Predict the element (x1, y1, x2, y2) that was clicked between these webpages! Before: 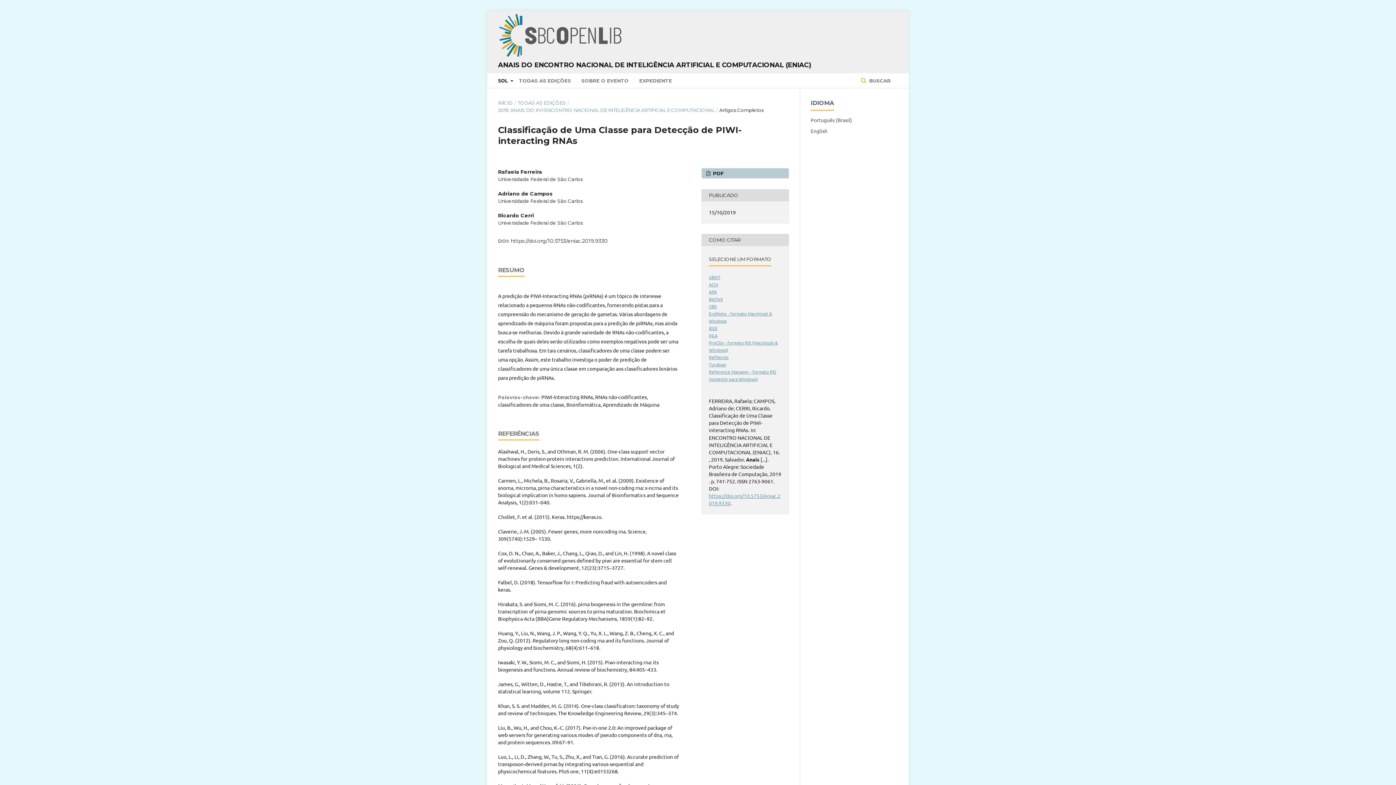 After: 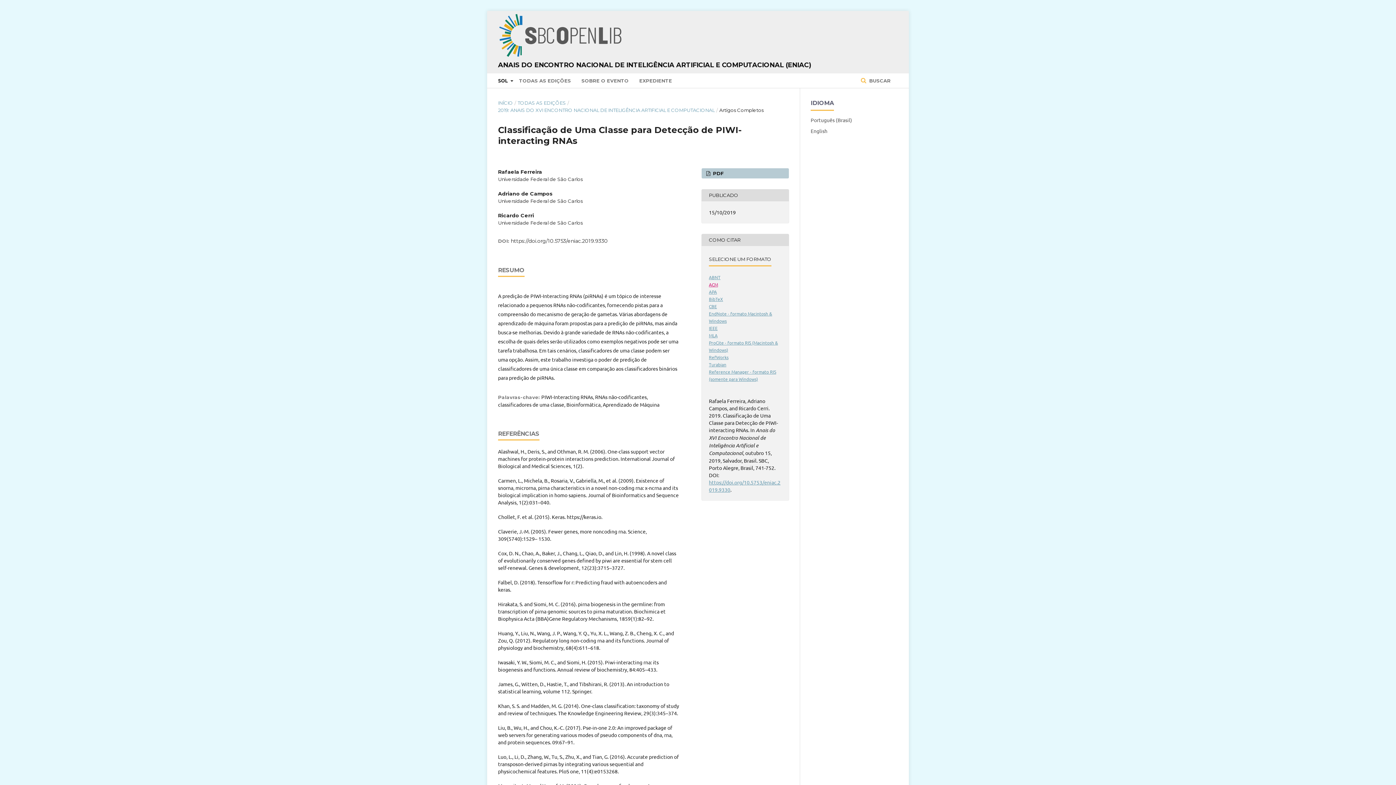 Action: label: ACM bbox: (709, 281, 718, 287)